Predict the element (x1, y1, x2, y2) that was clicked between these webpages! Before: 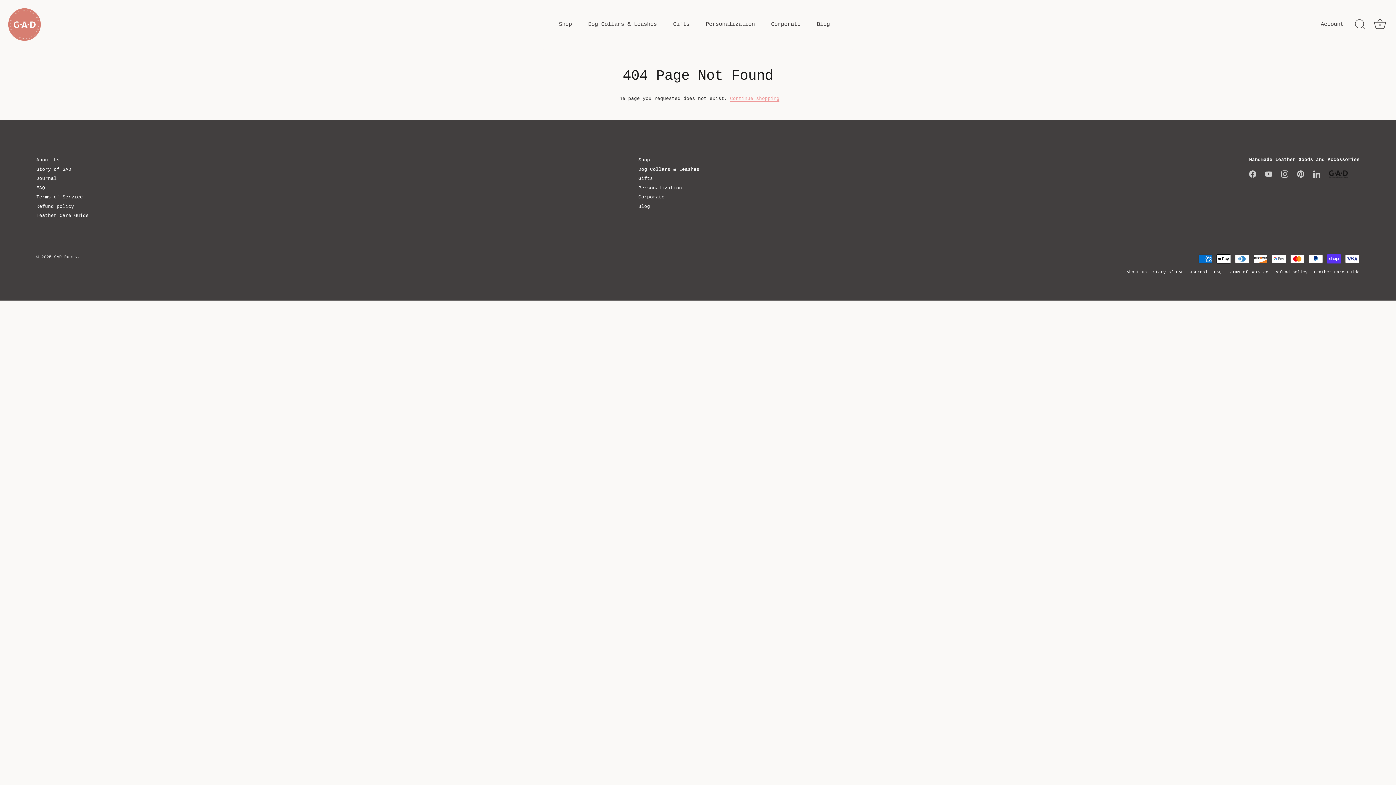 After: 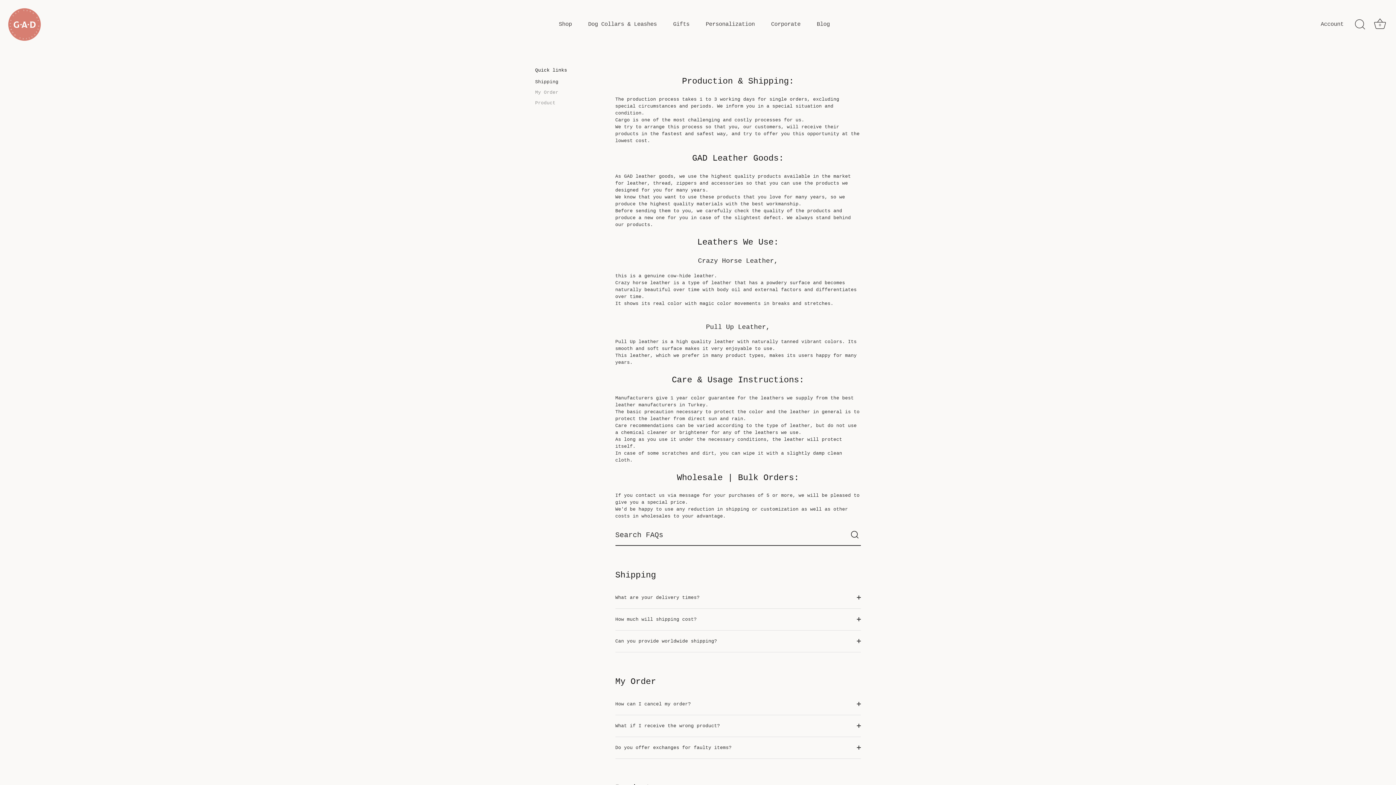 Action: bbox: (1214, 270, 1221, 274) label: FAQ